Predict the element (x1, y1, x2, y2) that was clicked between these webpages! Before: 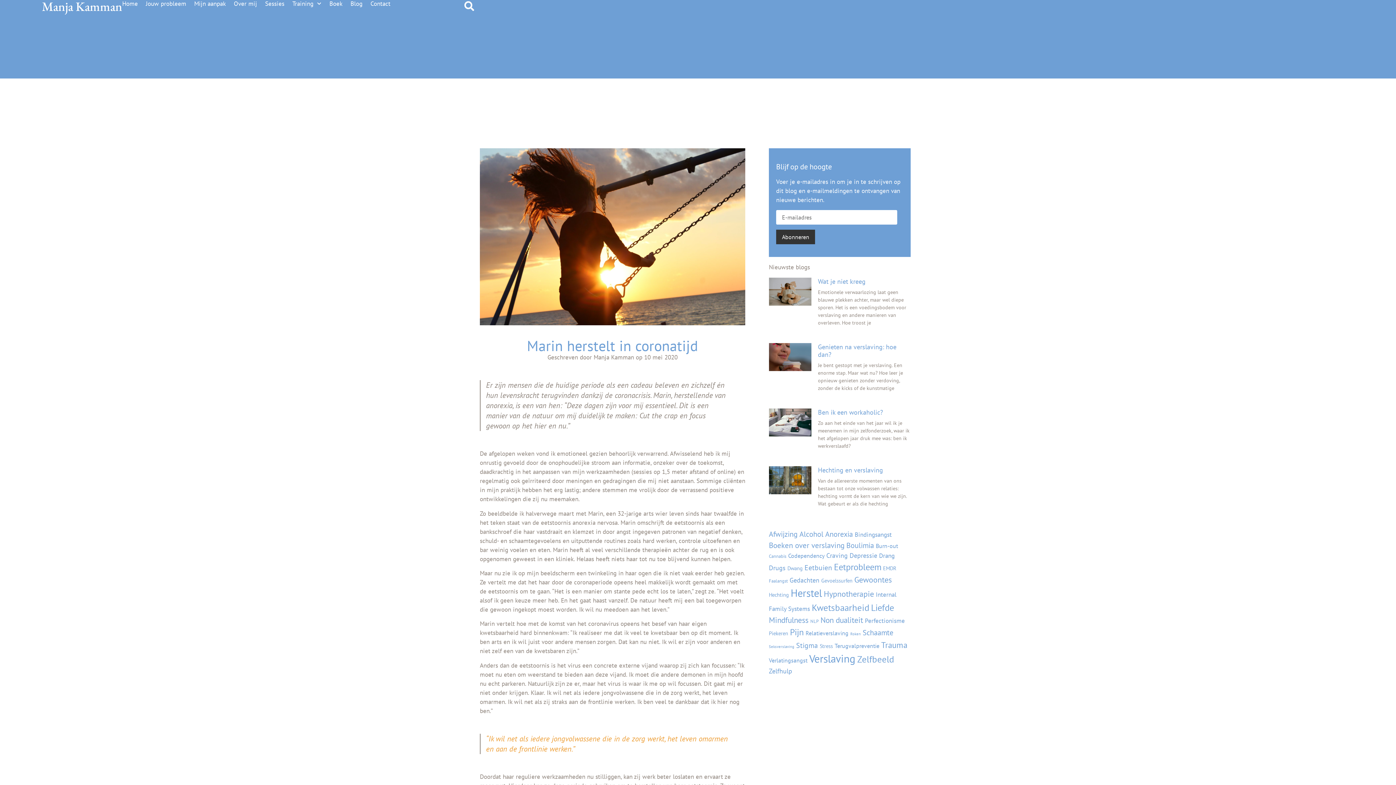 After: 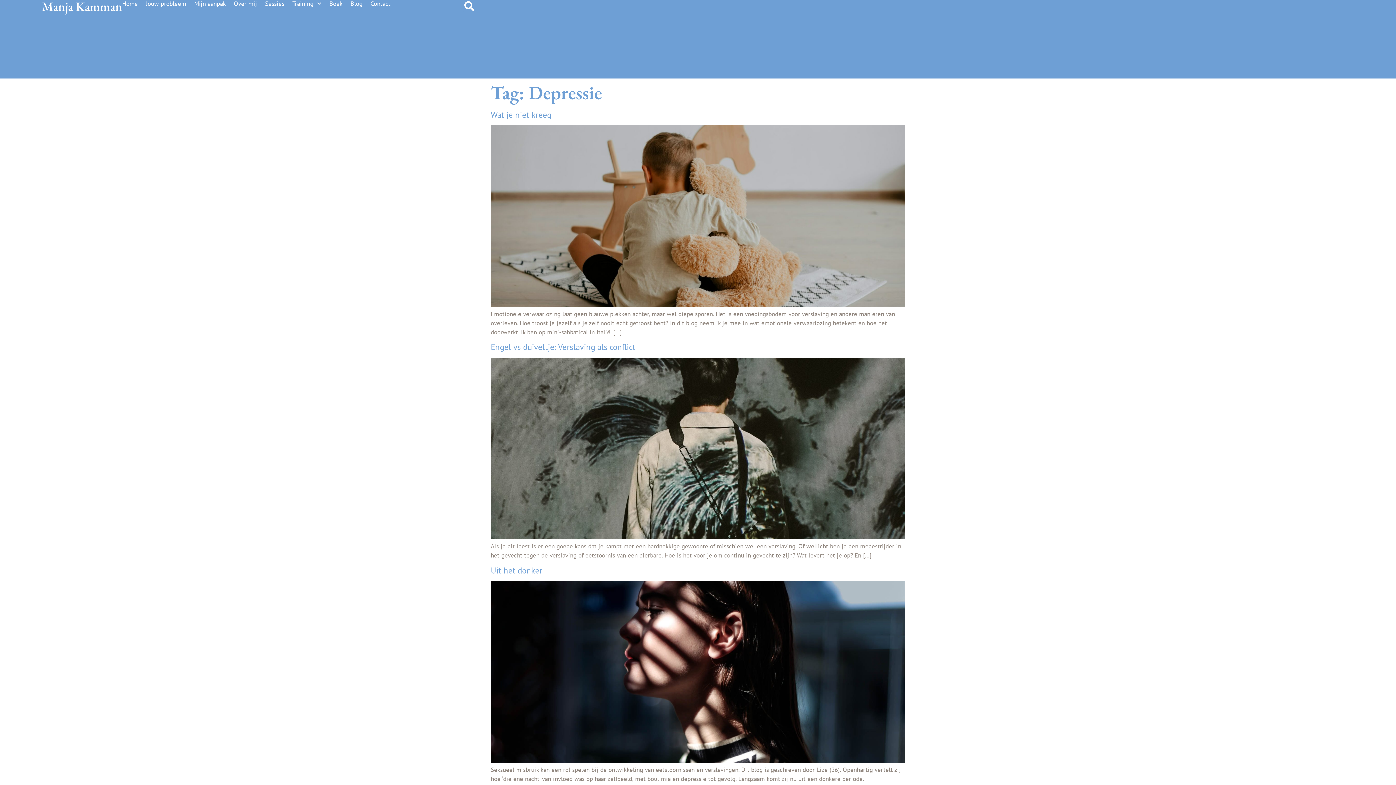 Action: bbox: (849, 551, 877, 559) label: Depressie (7 items)